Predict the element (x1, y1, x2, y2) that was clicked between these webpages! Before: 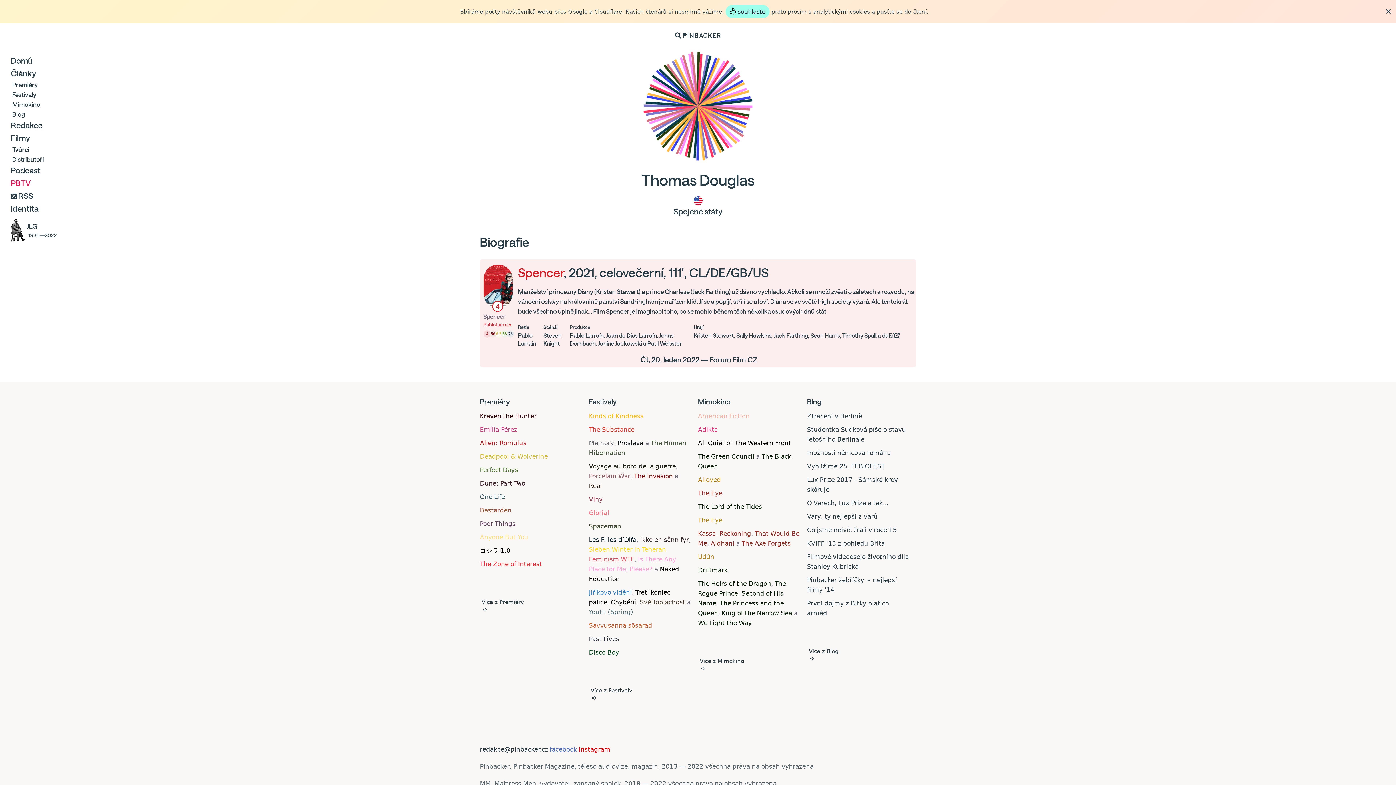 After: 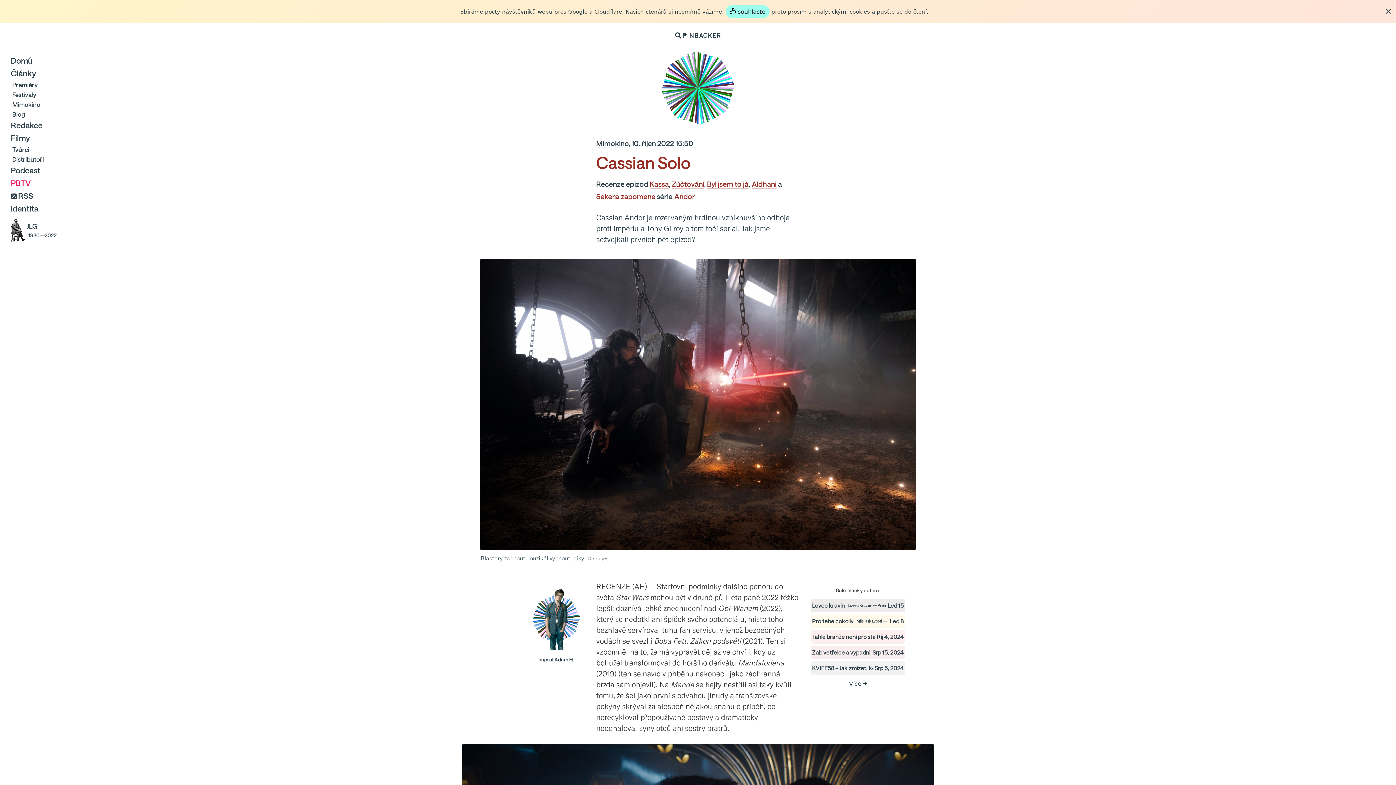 Action: label: Aldhani bbox: (710, 540, 734, 547)